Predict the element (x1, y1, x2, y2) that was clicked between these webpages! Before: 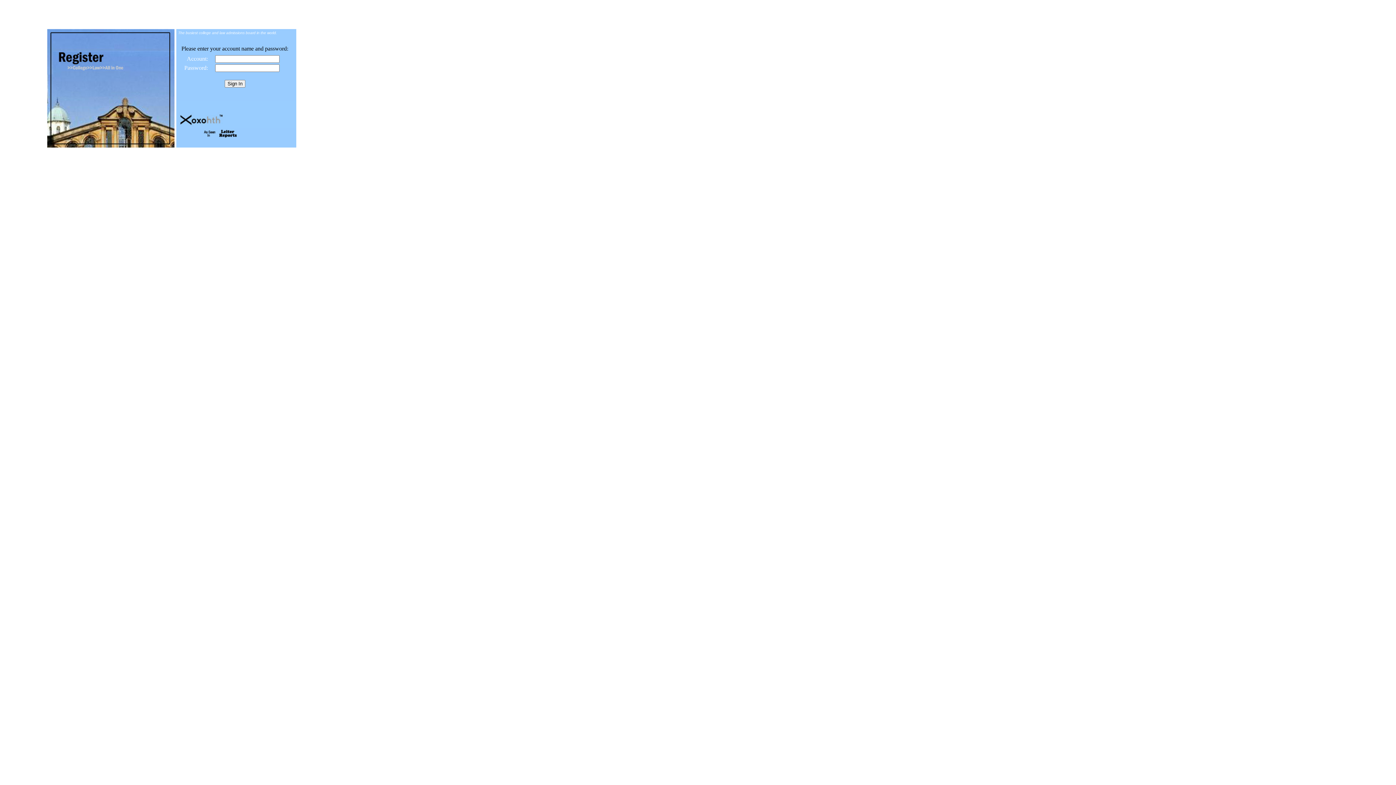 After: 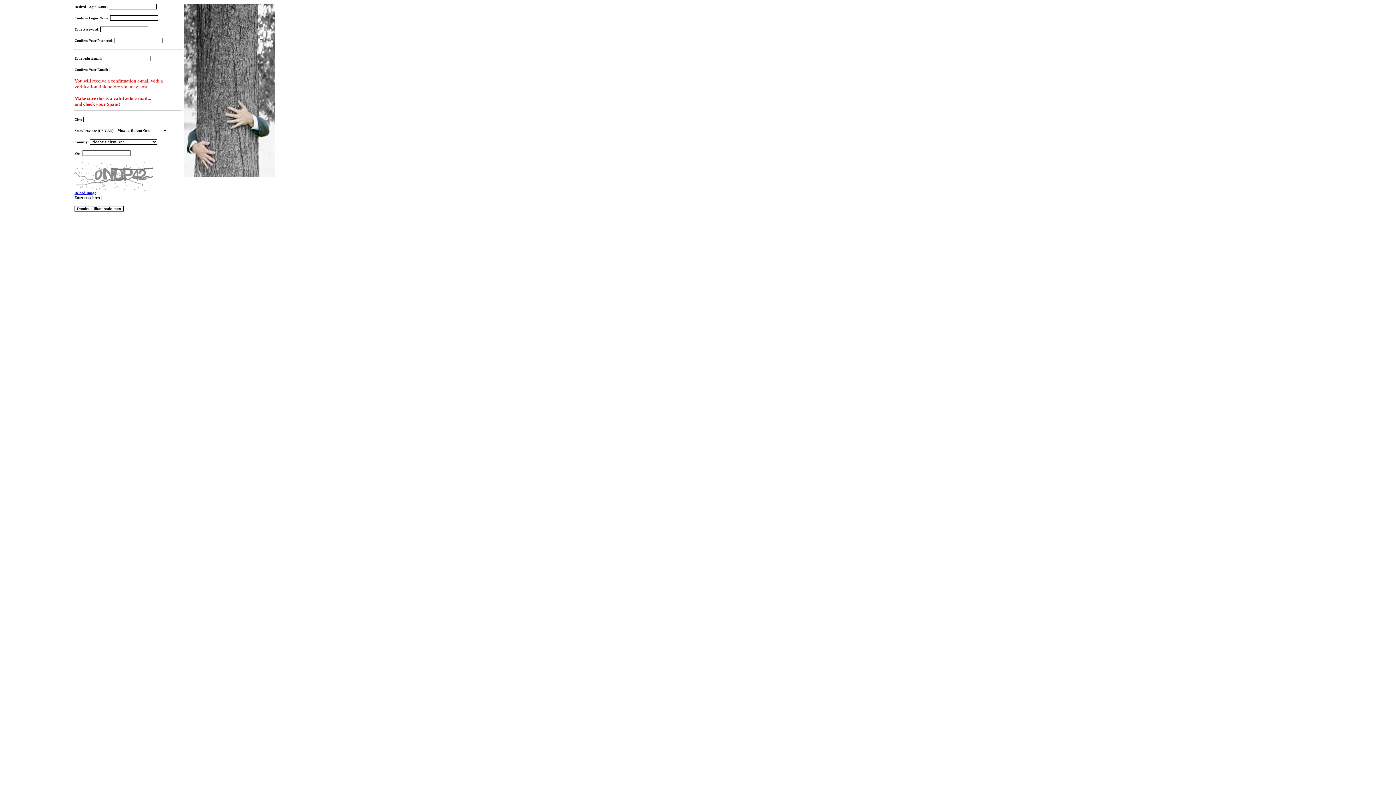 Action: bbox: (47, 142, 174, 148)